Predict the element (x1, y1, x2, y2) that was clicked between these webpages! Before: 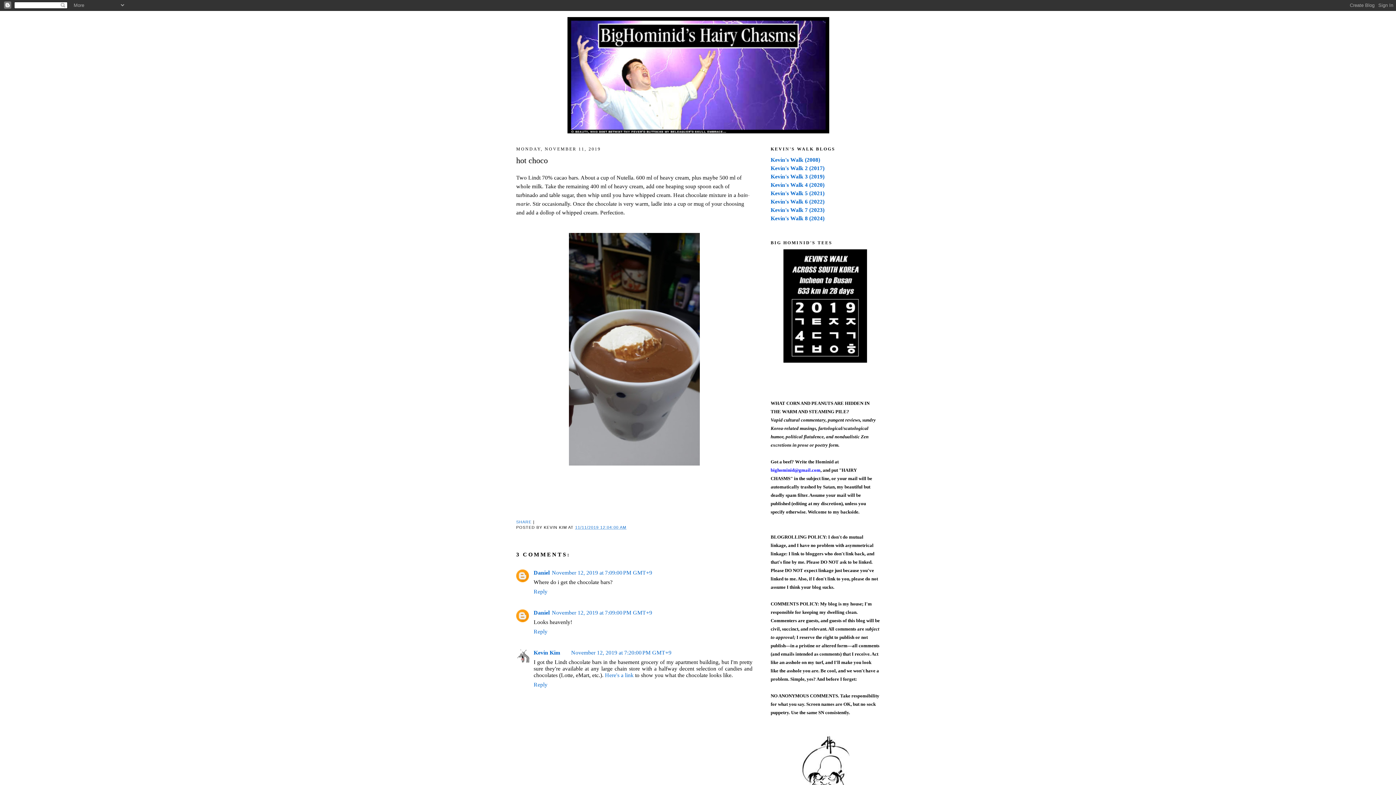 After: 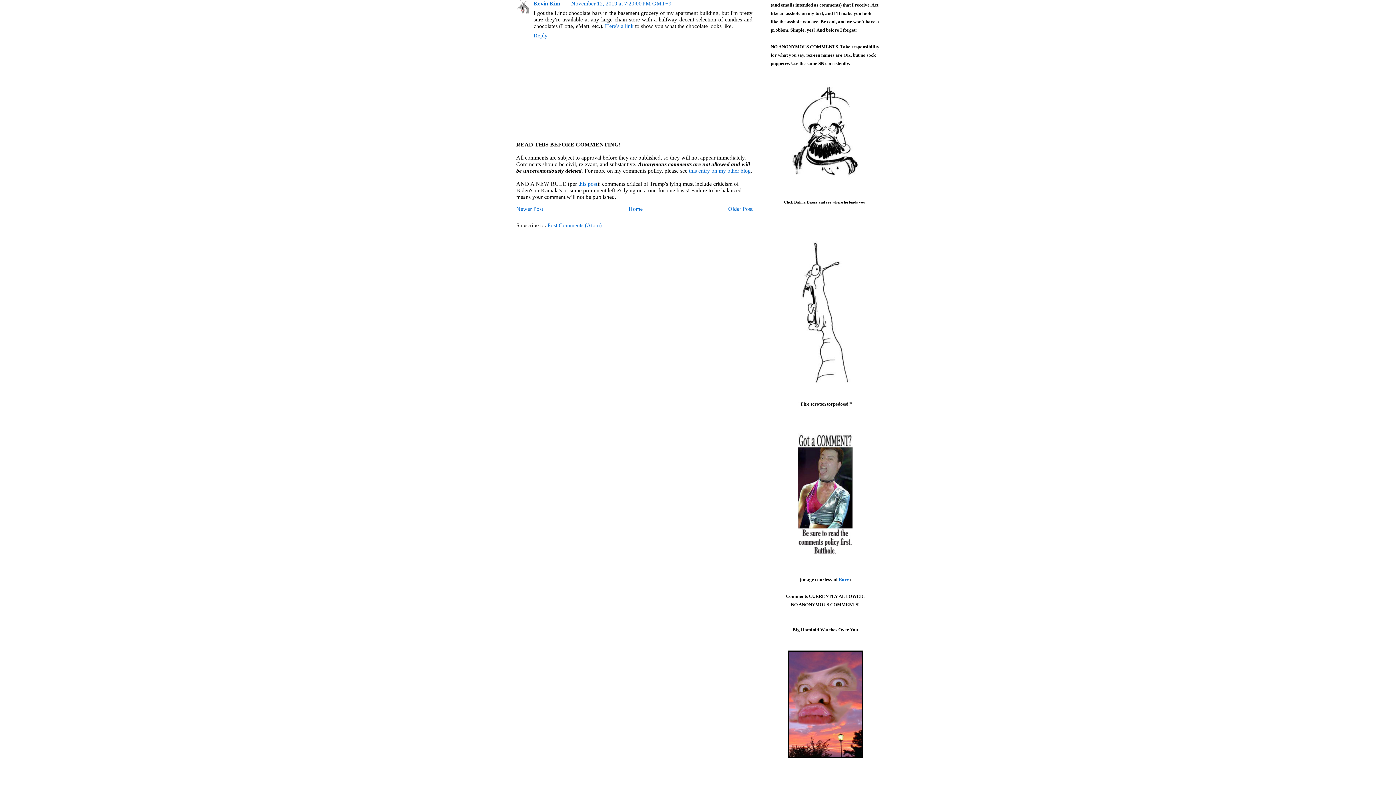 Action: label: November 12, 2019 at 7:20:00 PM GMT+9 bbox: (571, 649, 671, 655)